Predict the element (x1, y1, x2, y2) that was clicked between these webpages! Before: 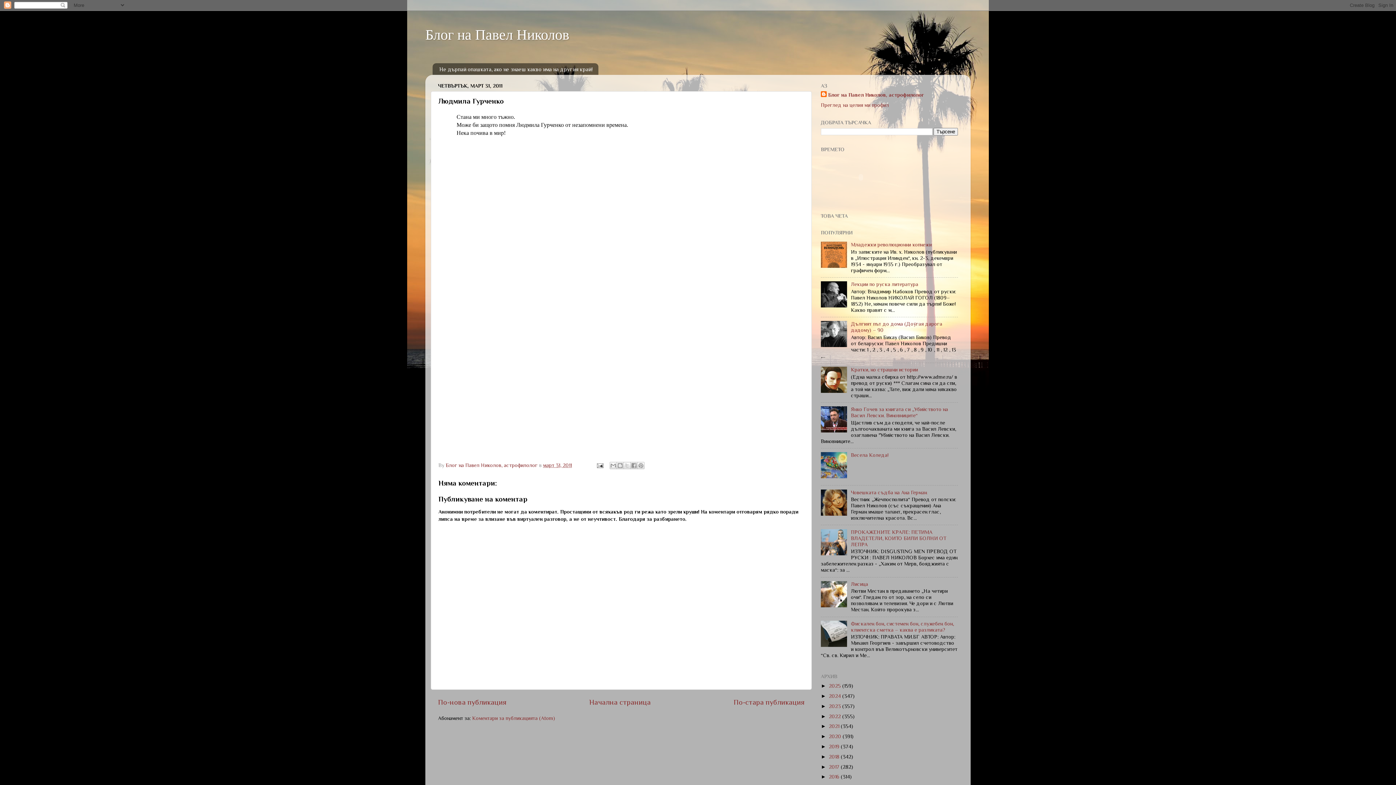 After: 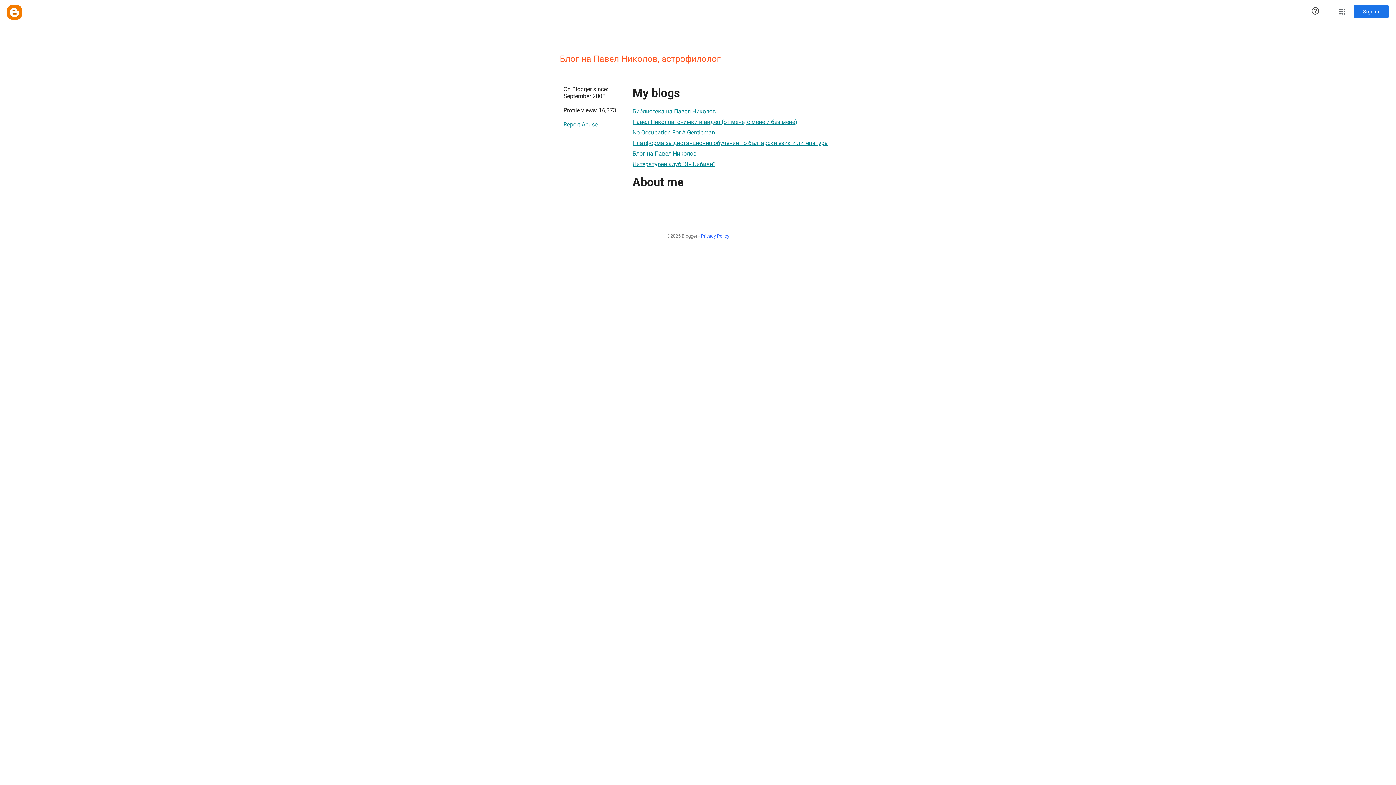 Action: label: Блог на Павел Николов, астрофилолог bbox: (821, 91, 924, 98)